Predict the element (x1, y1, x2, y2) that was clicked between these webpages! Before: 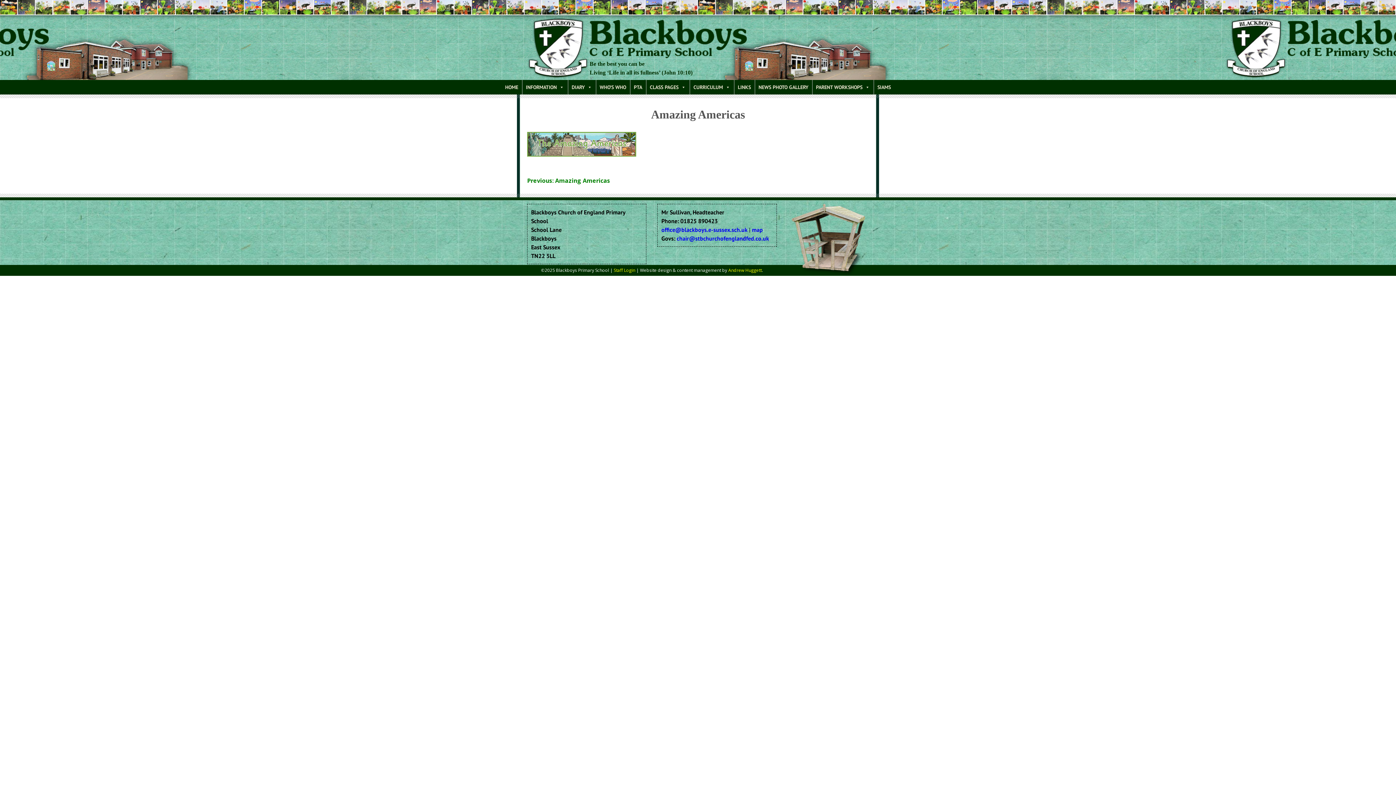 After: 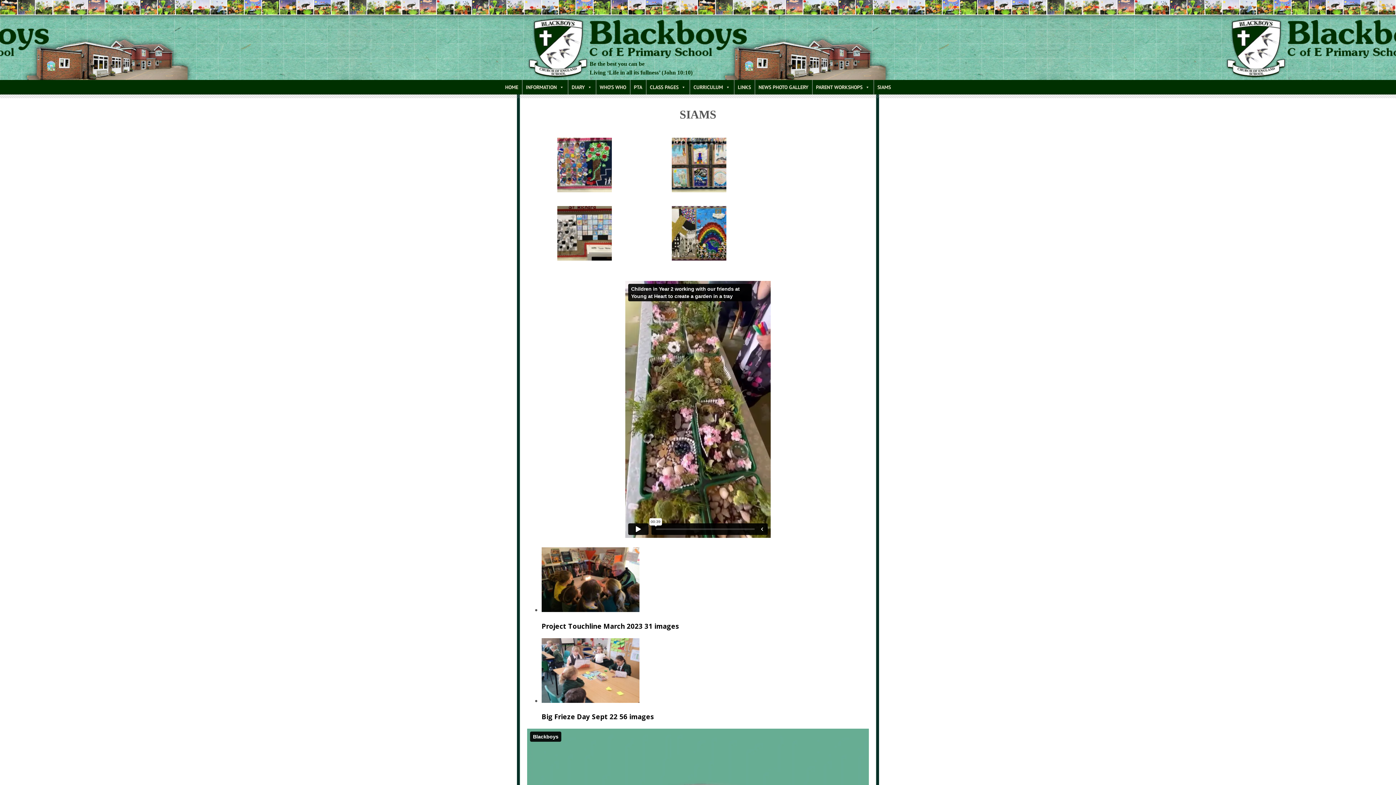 Action: label: SIAMS bbox: (874, 80, 894, 94)